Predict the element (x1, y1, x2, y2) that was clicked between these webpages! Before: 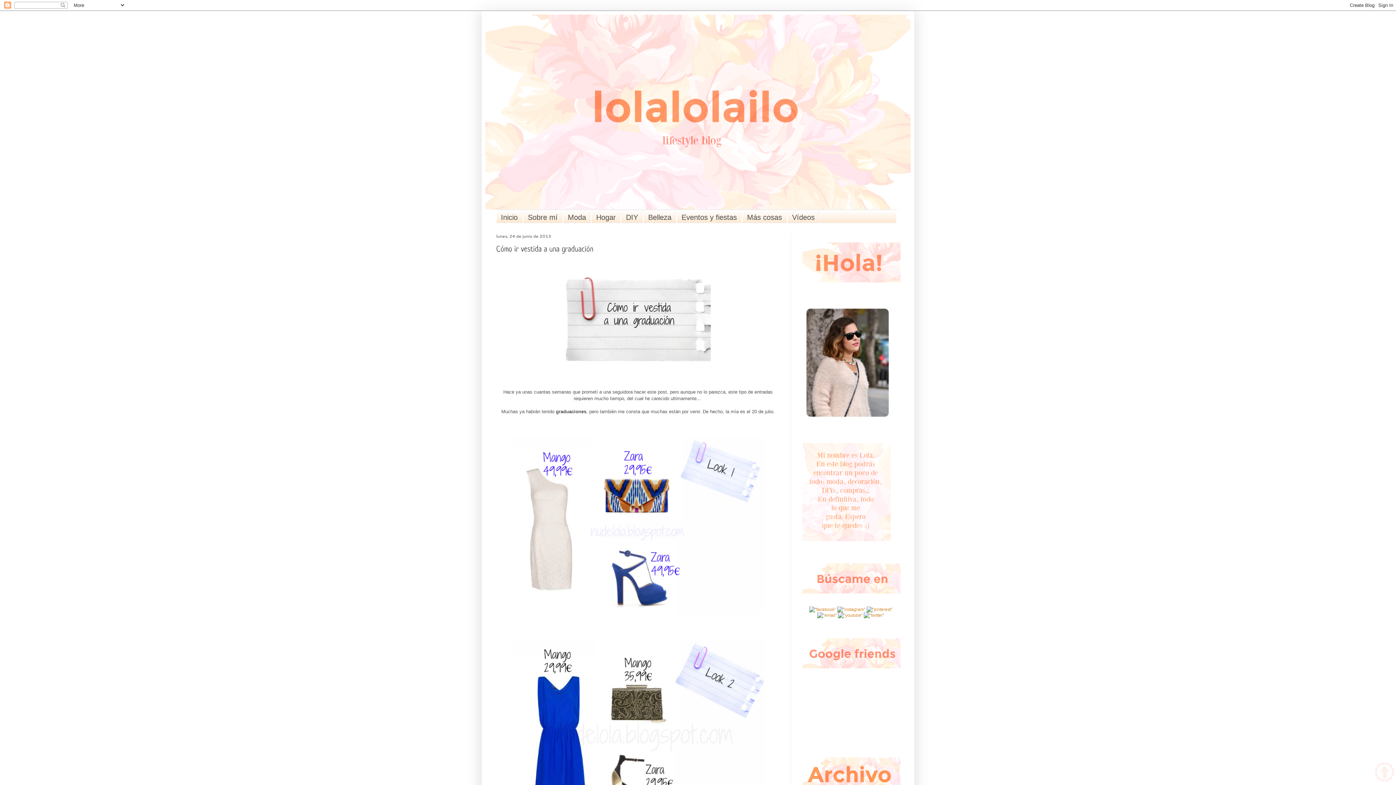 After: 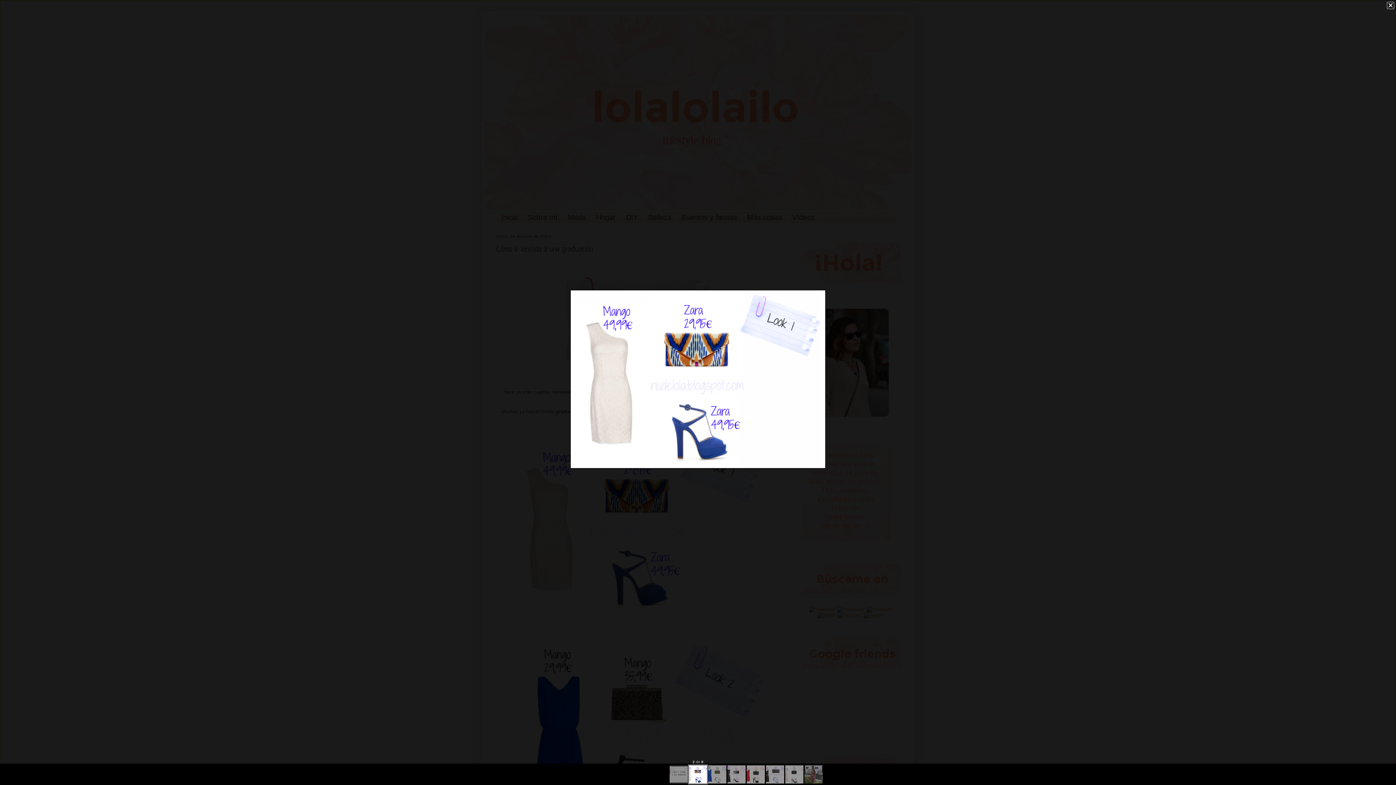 Action: bbox: (509, 611, 767, 617)